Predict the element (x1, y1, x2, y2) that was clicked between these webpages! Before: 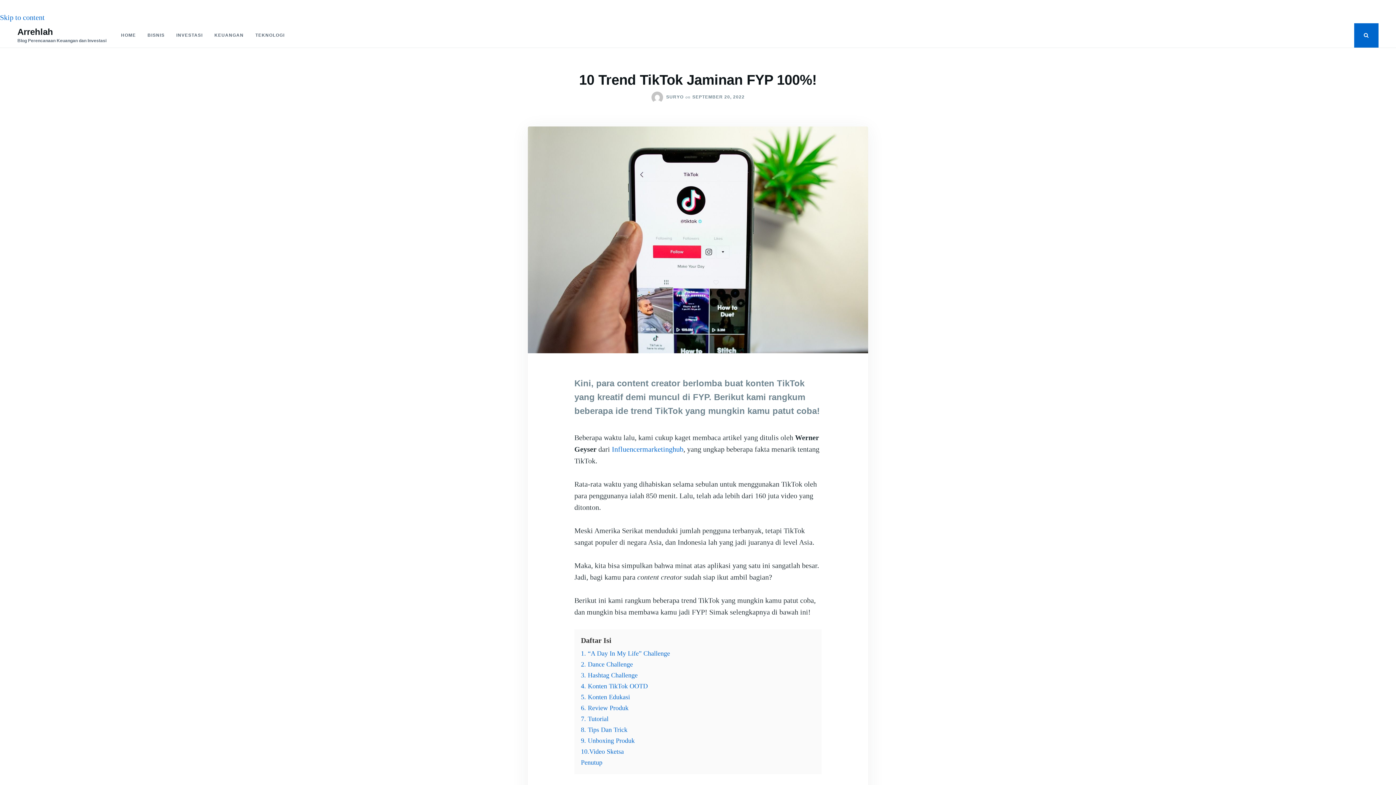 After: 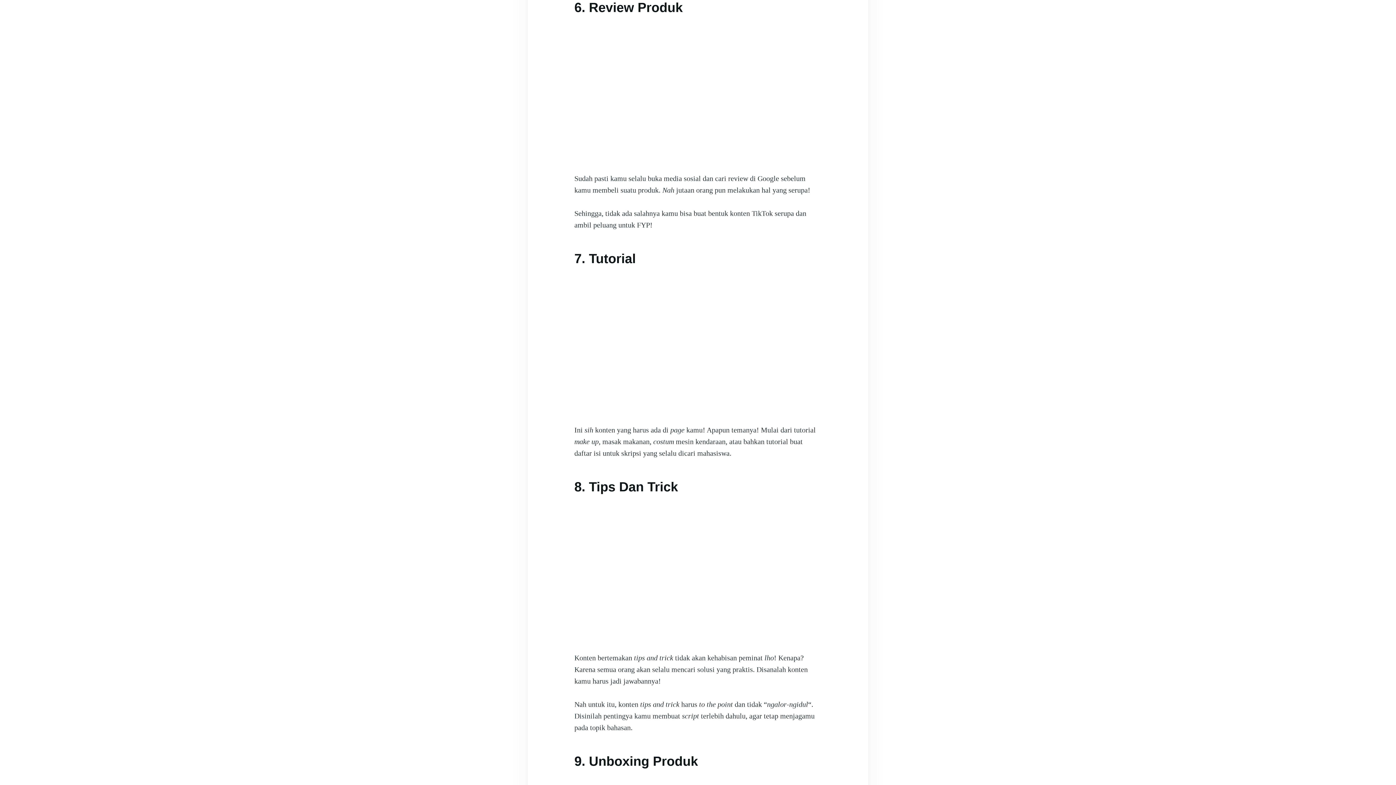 Action: bbox: (581, 704, 628, 712) label: 6. Review Produk